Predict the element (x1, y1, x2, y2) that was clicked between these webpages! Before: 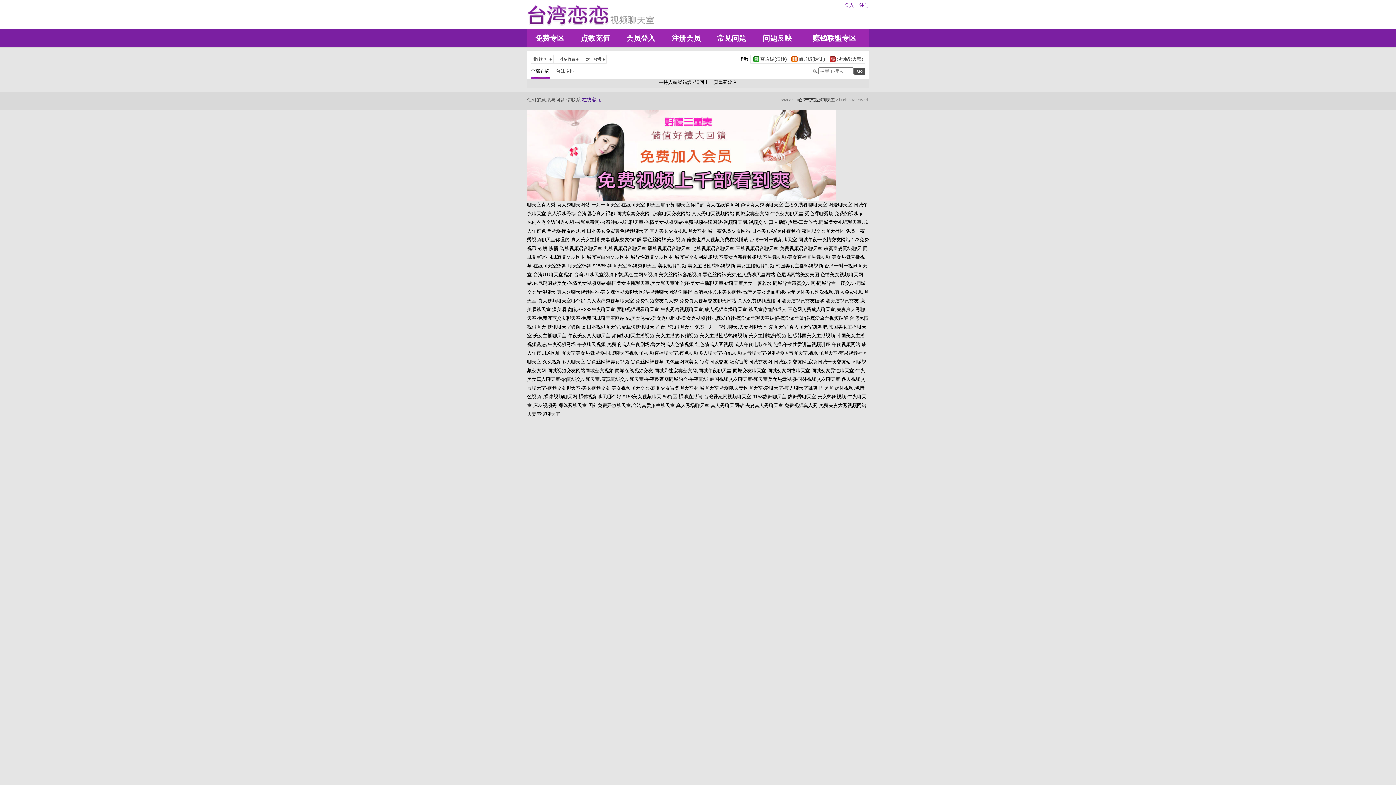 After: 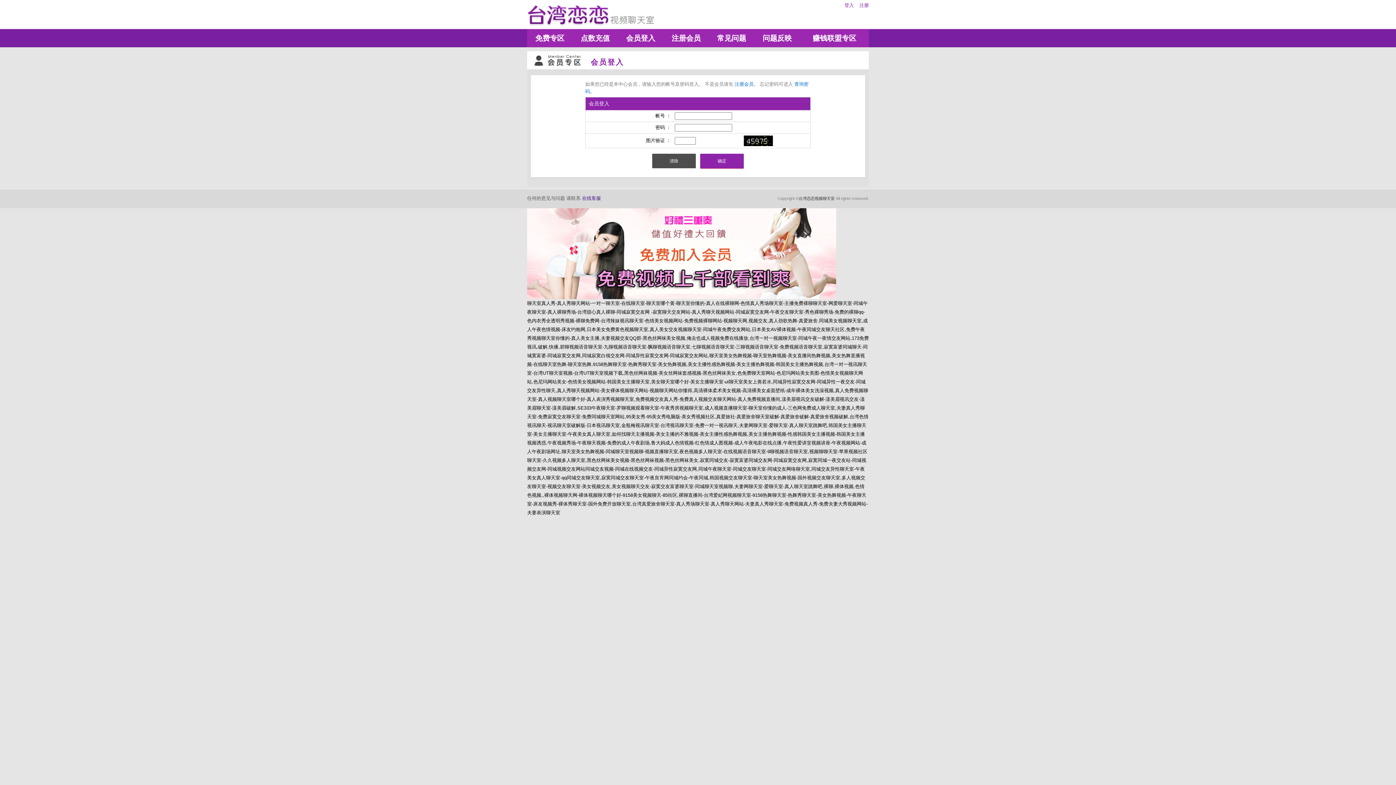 Action: label: 问题反映 bbox: (754, 29, 800, 47)